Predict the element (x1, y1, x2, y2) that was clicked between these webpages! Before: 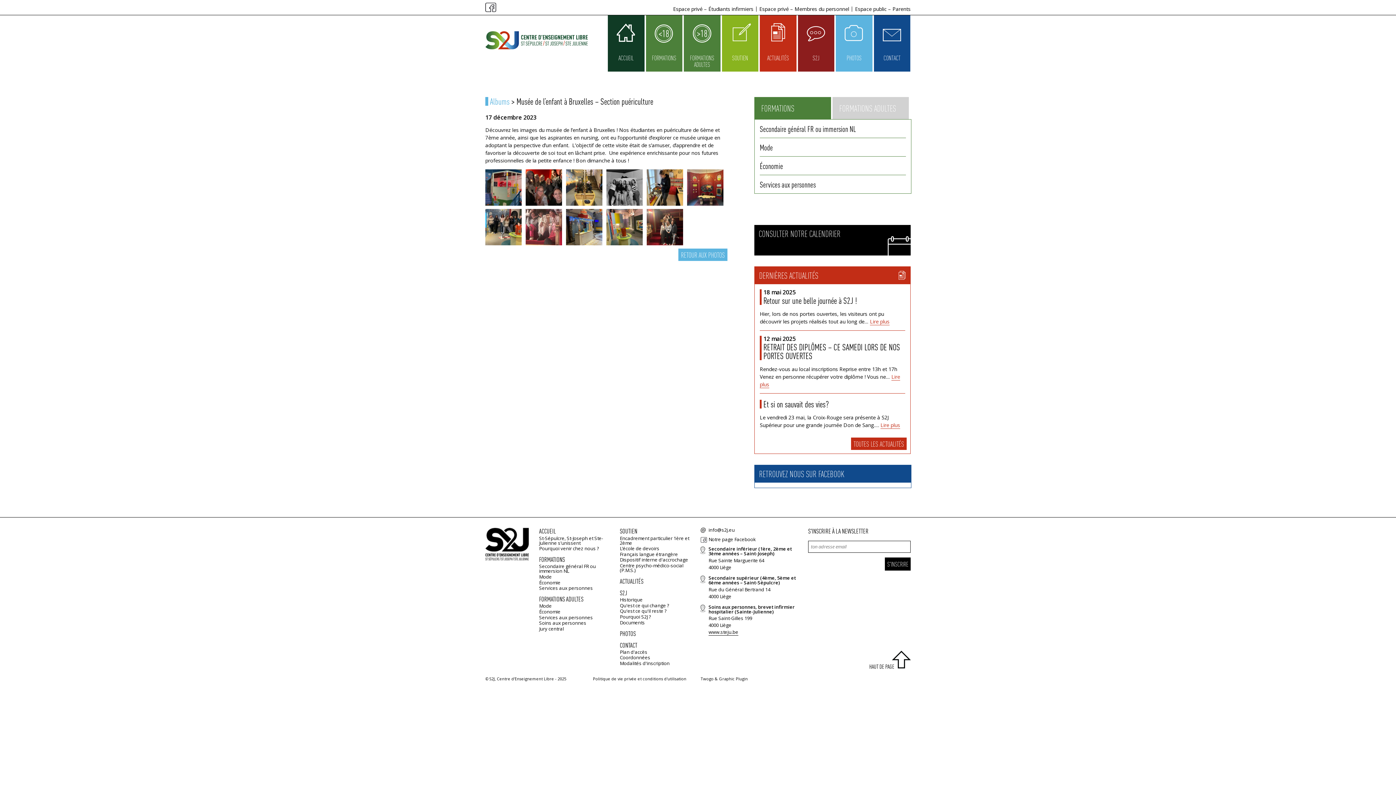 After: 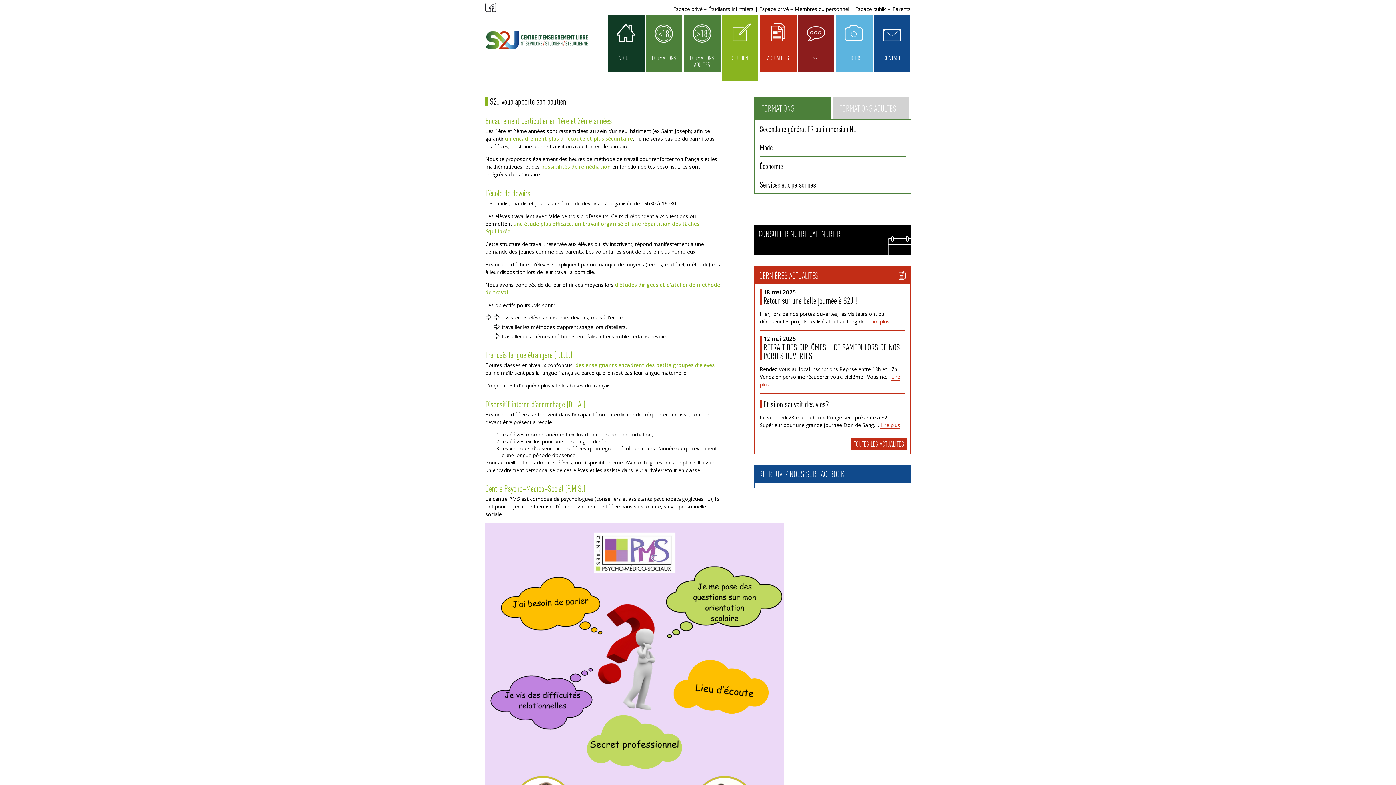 Action: bbox: (722, 15, 758, 71) label: SOUTIEN